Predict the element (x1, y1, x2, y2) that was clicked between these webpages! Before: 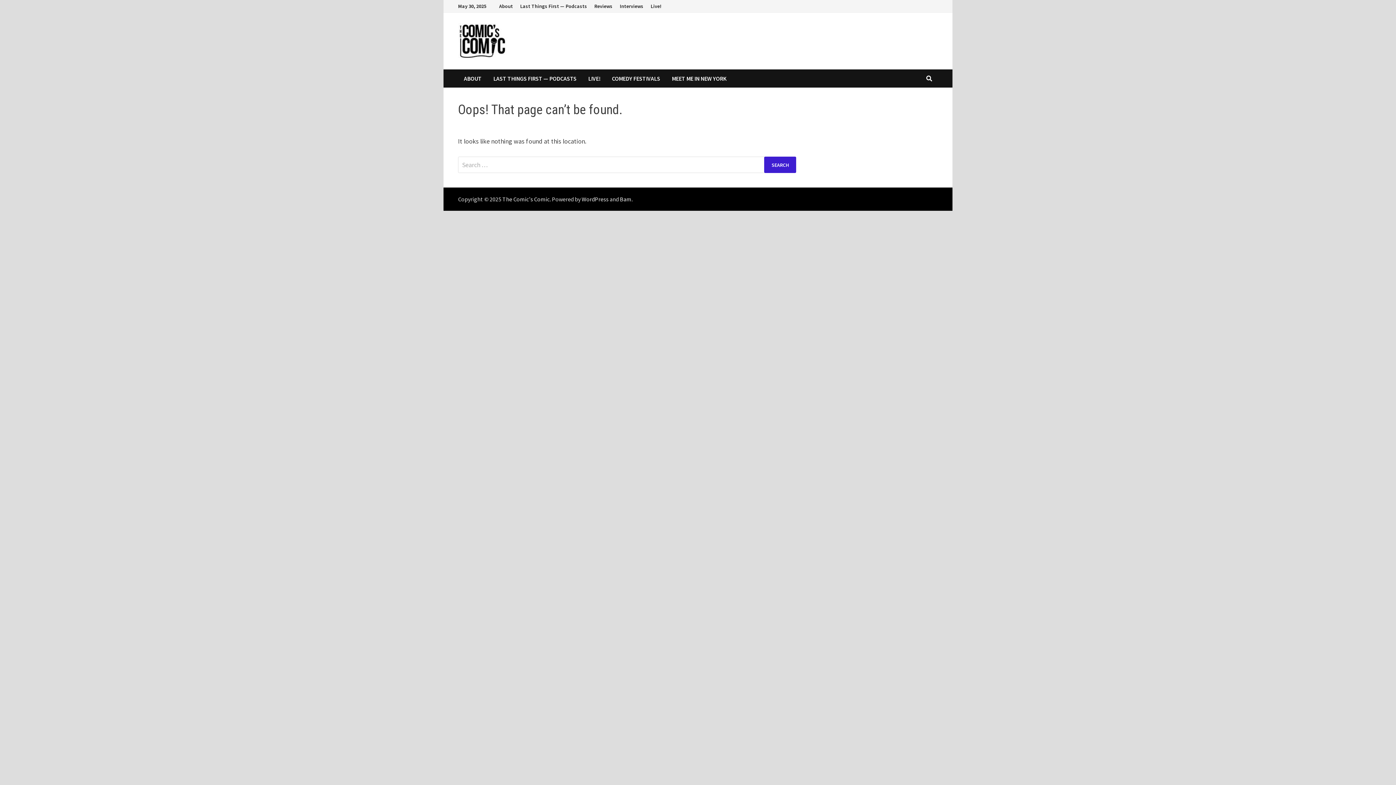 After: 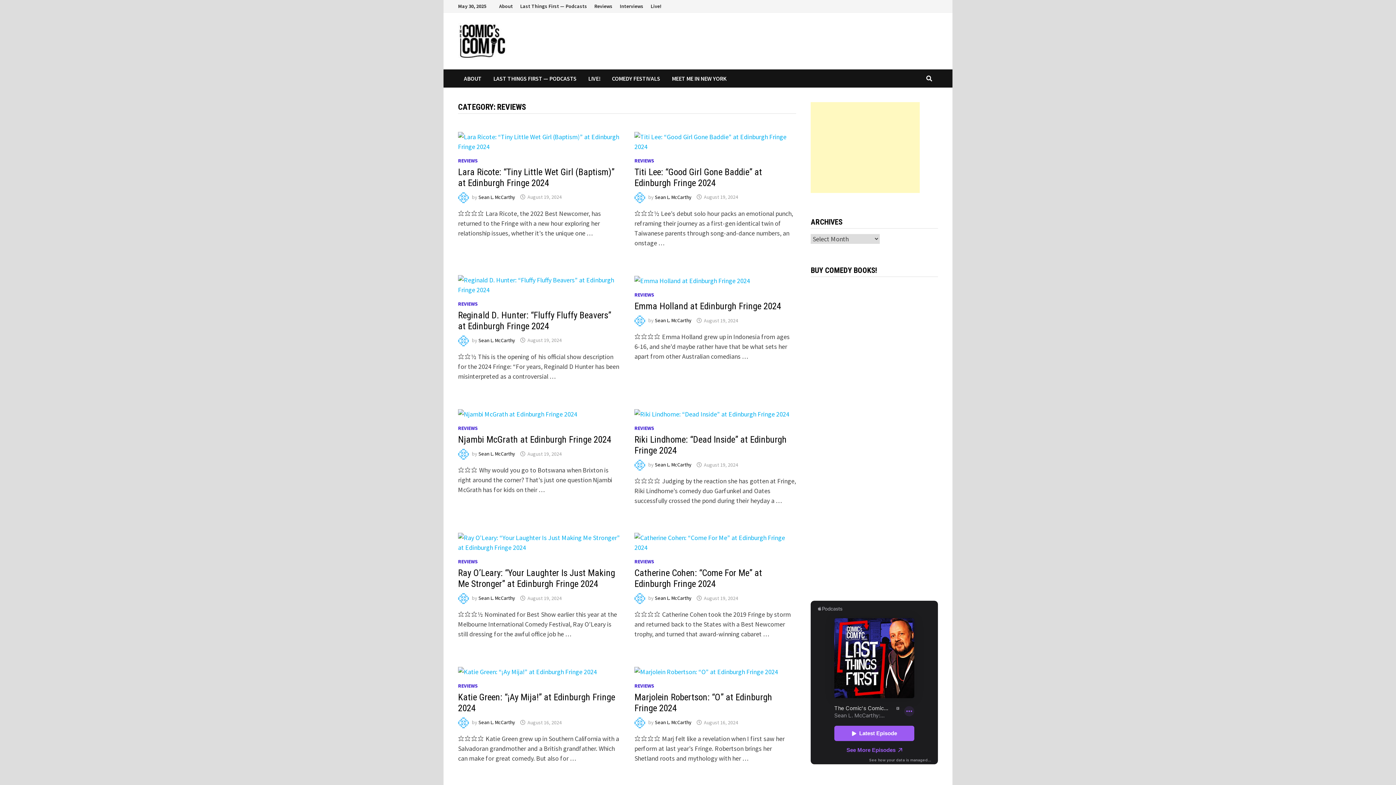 Action: bbox: (590, 0, 616, 12) label: Reviews